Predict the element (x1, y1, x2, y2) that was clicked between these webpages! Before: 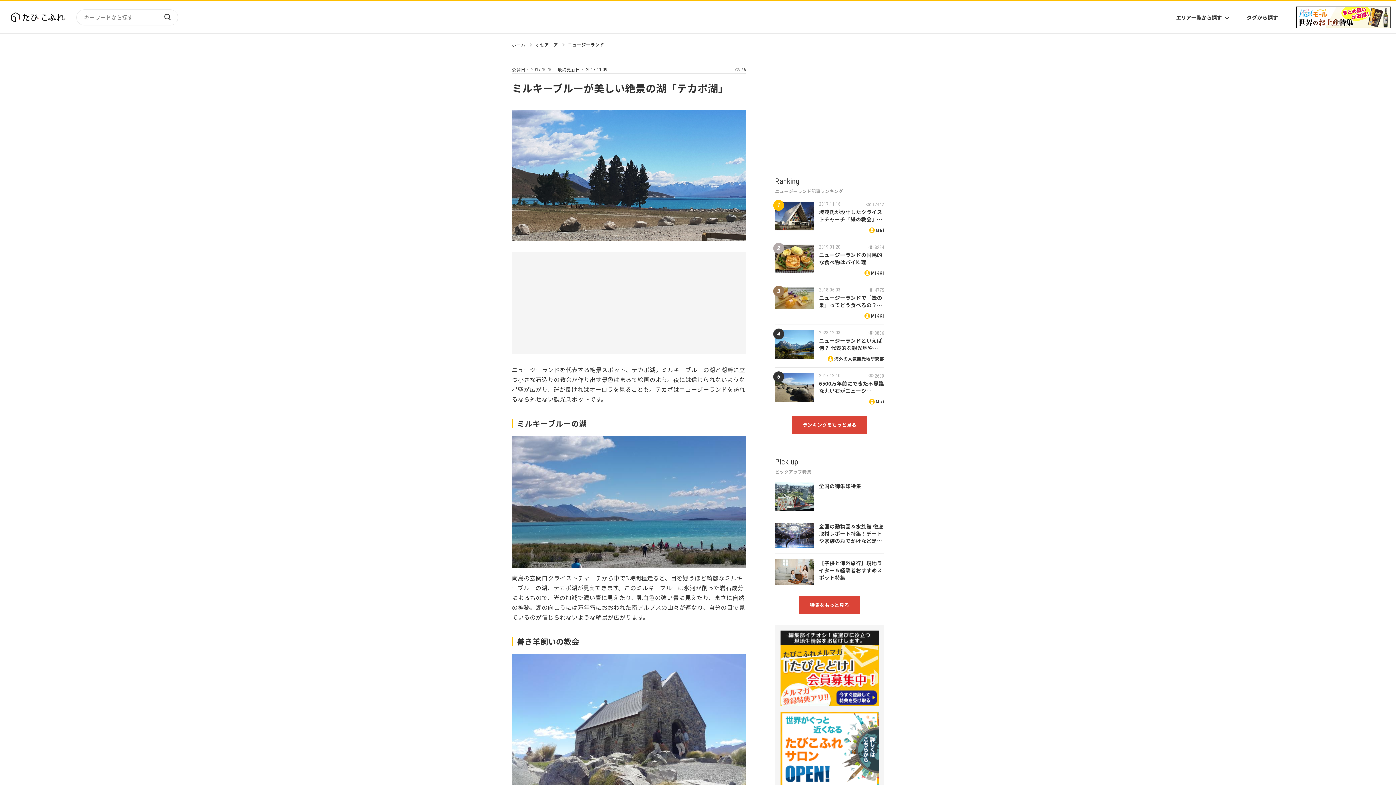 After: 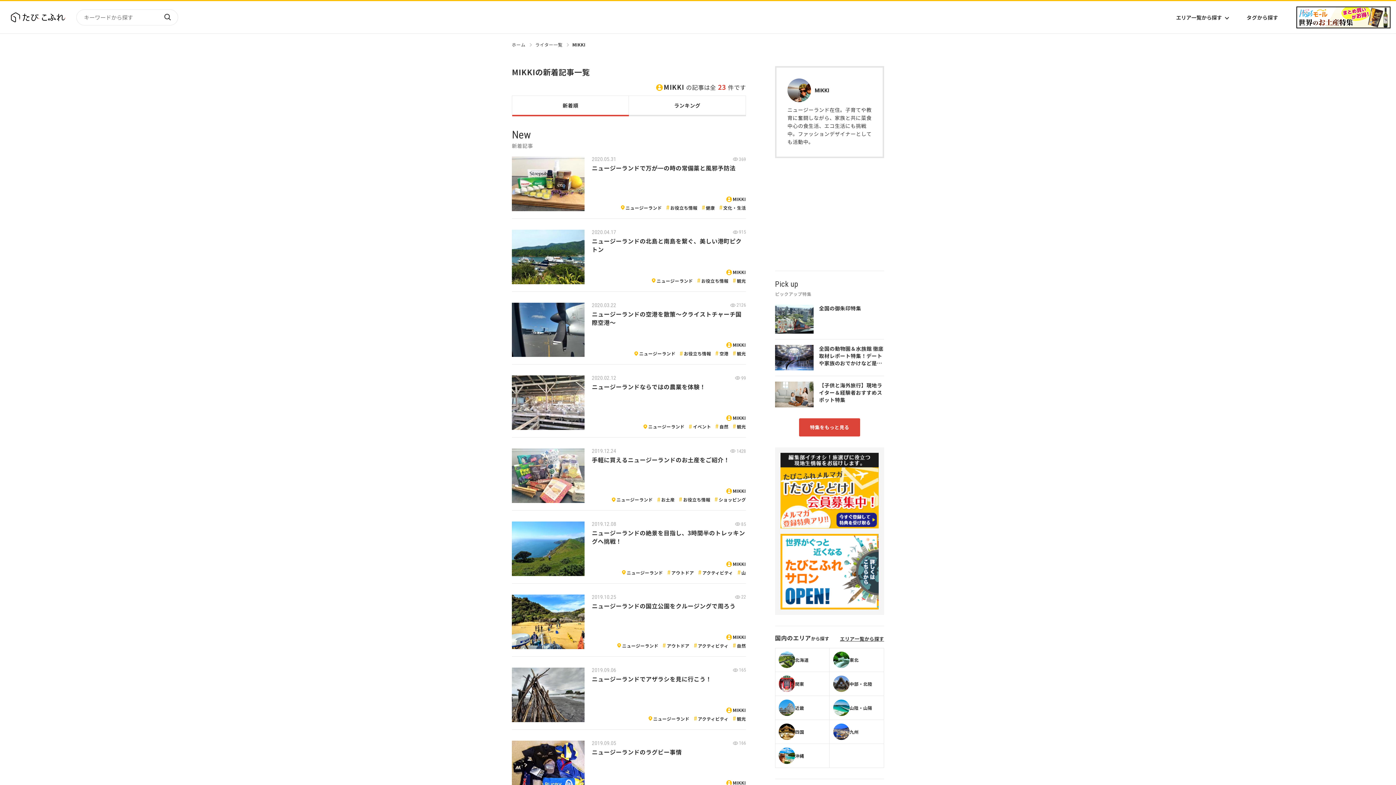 Action: label: MIKKI bbox: (864, 312, 884, 319)